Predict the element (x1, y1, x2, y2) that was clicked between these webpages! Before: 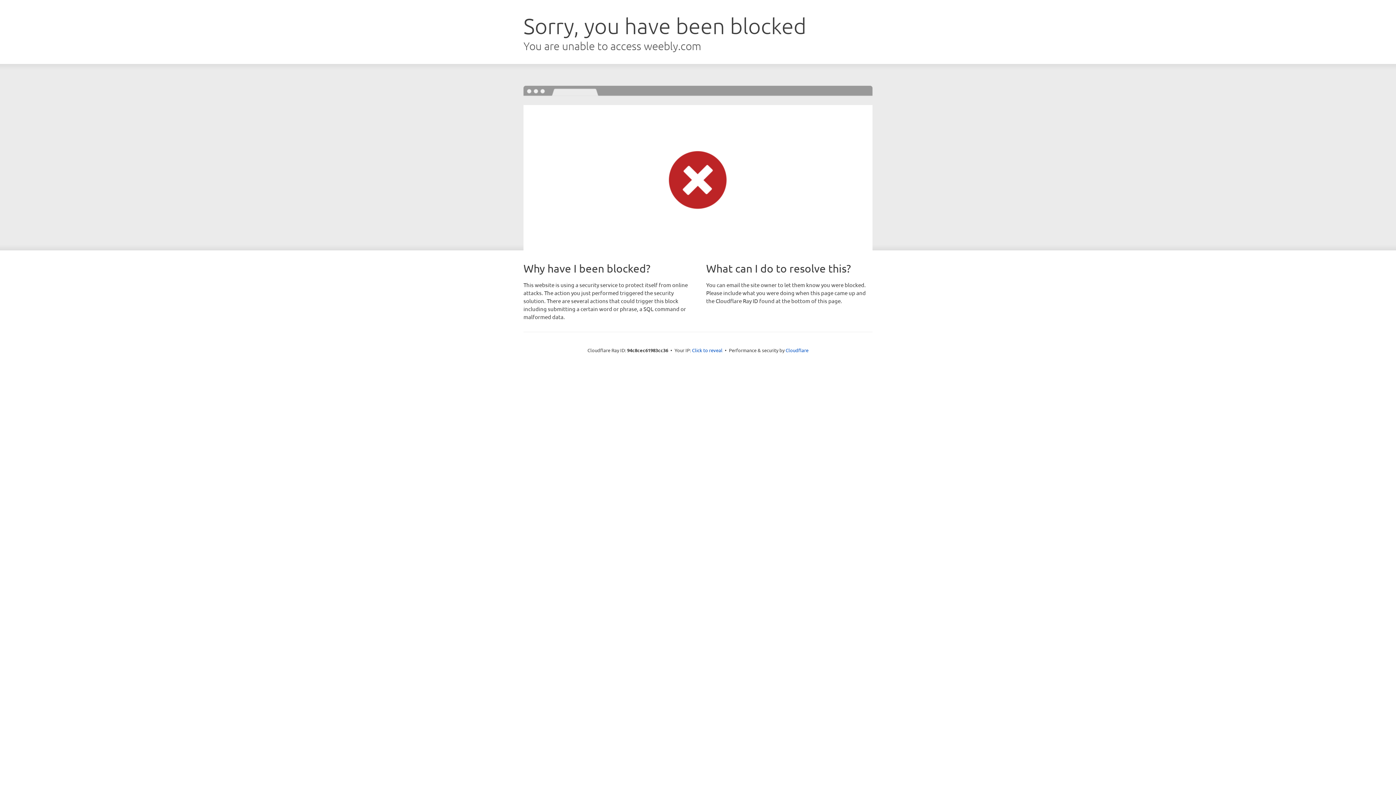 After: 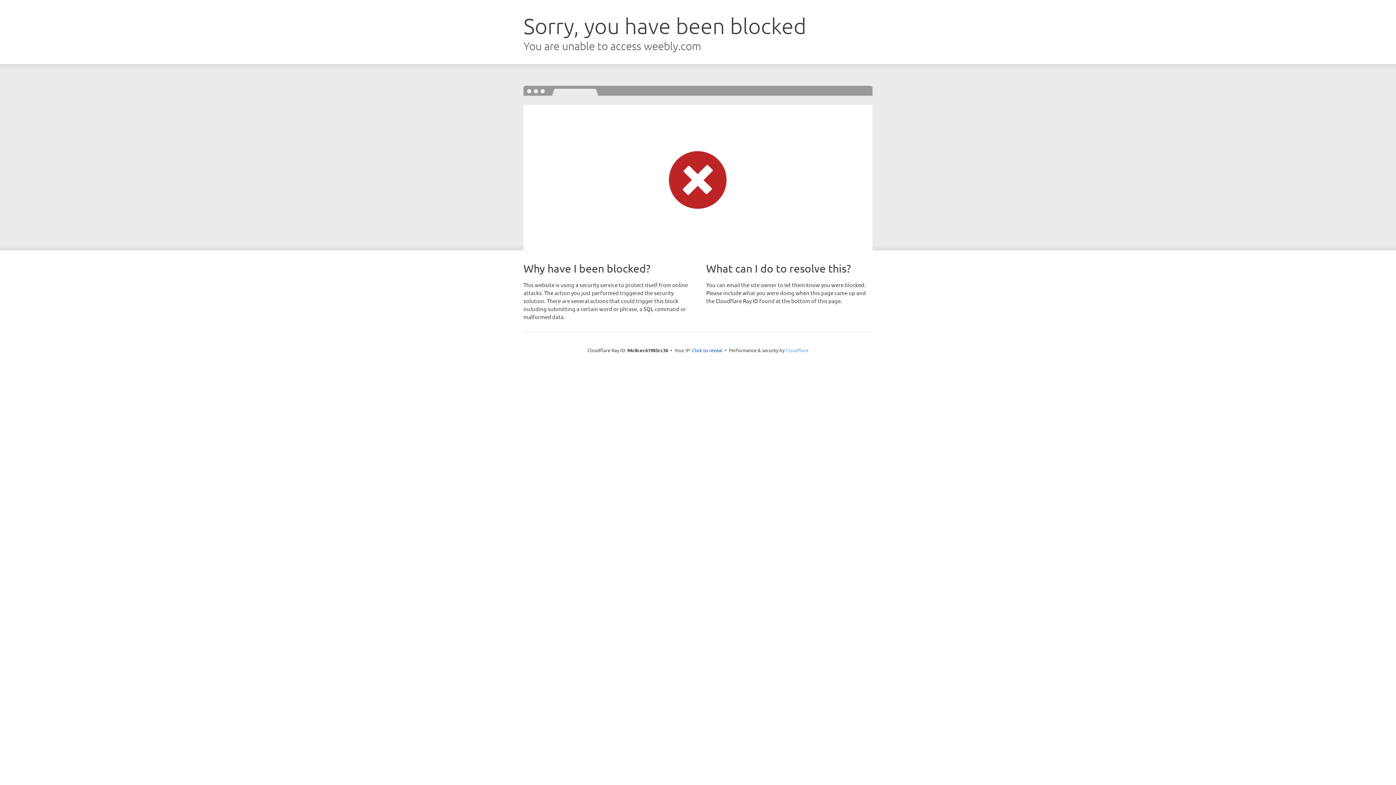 Action: label: Cloudflare bbox: (785, 347, 808, 353)